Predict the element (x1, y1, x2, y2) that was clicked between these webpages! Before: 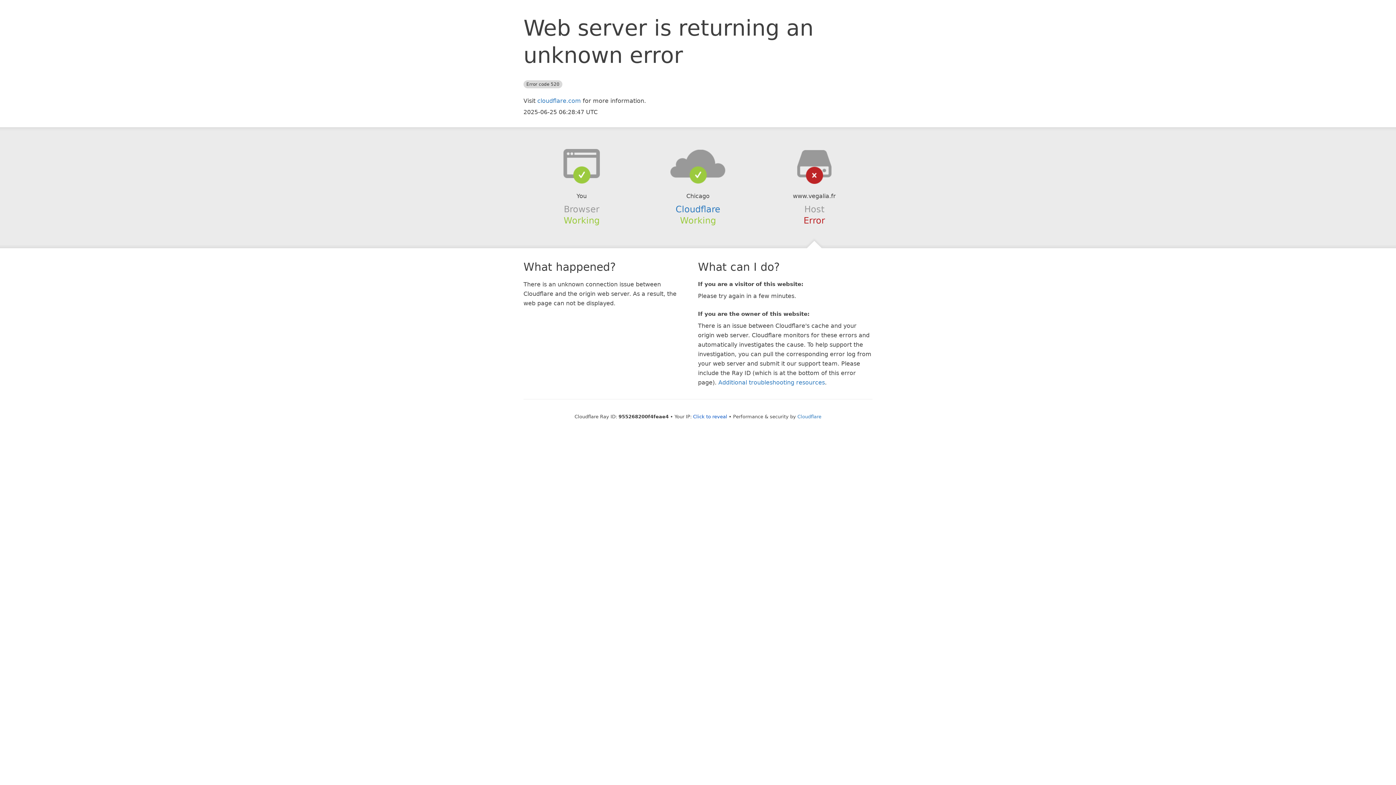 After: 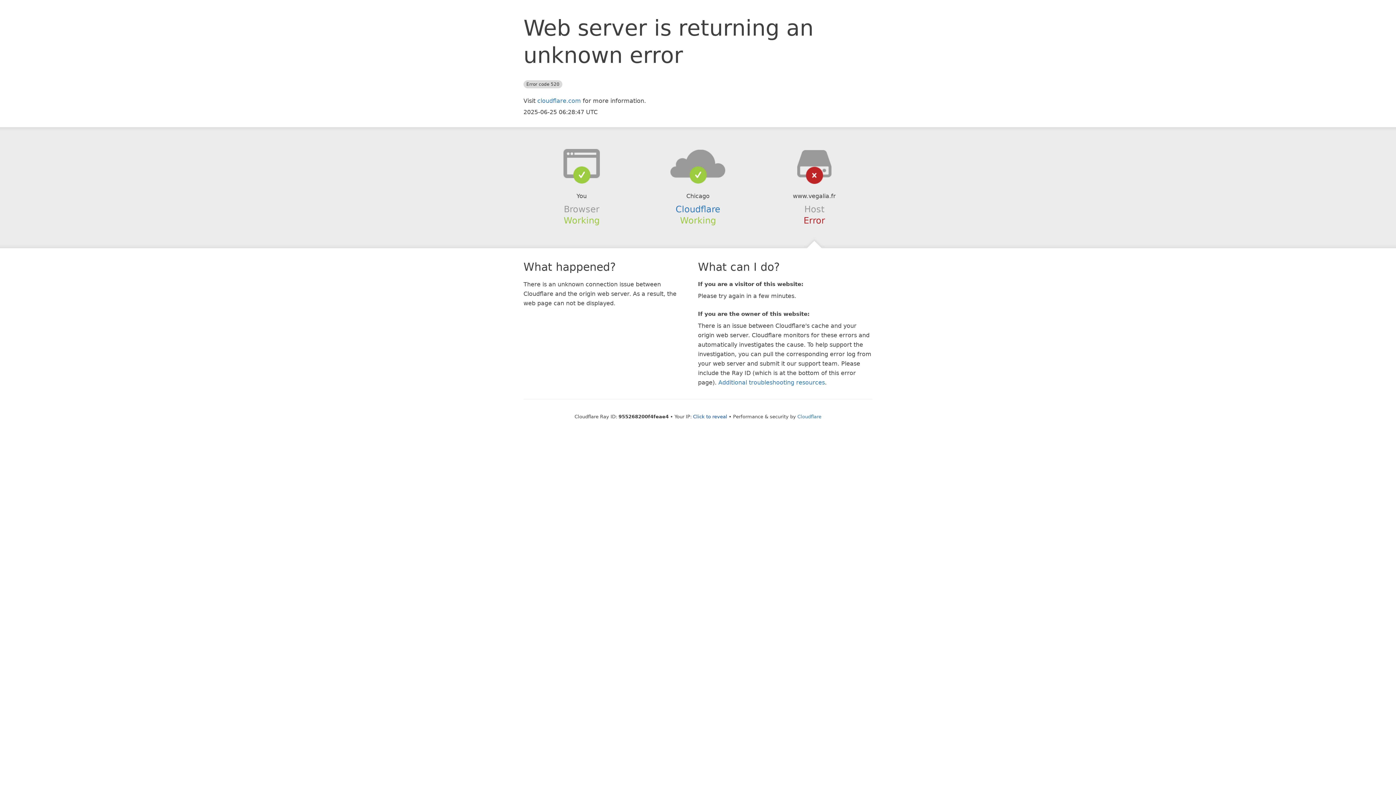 Action: bbox: (639, 148, 756, 178)